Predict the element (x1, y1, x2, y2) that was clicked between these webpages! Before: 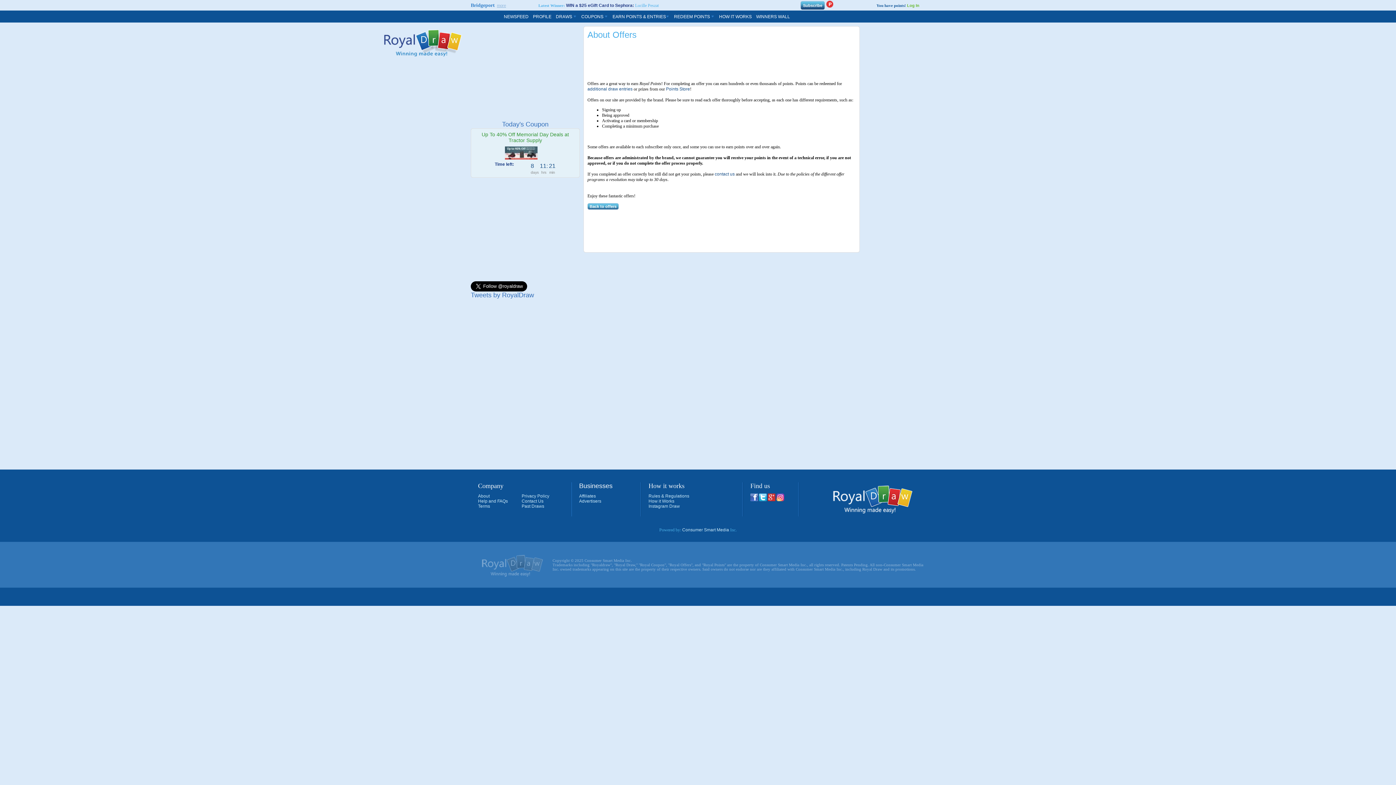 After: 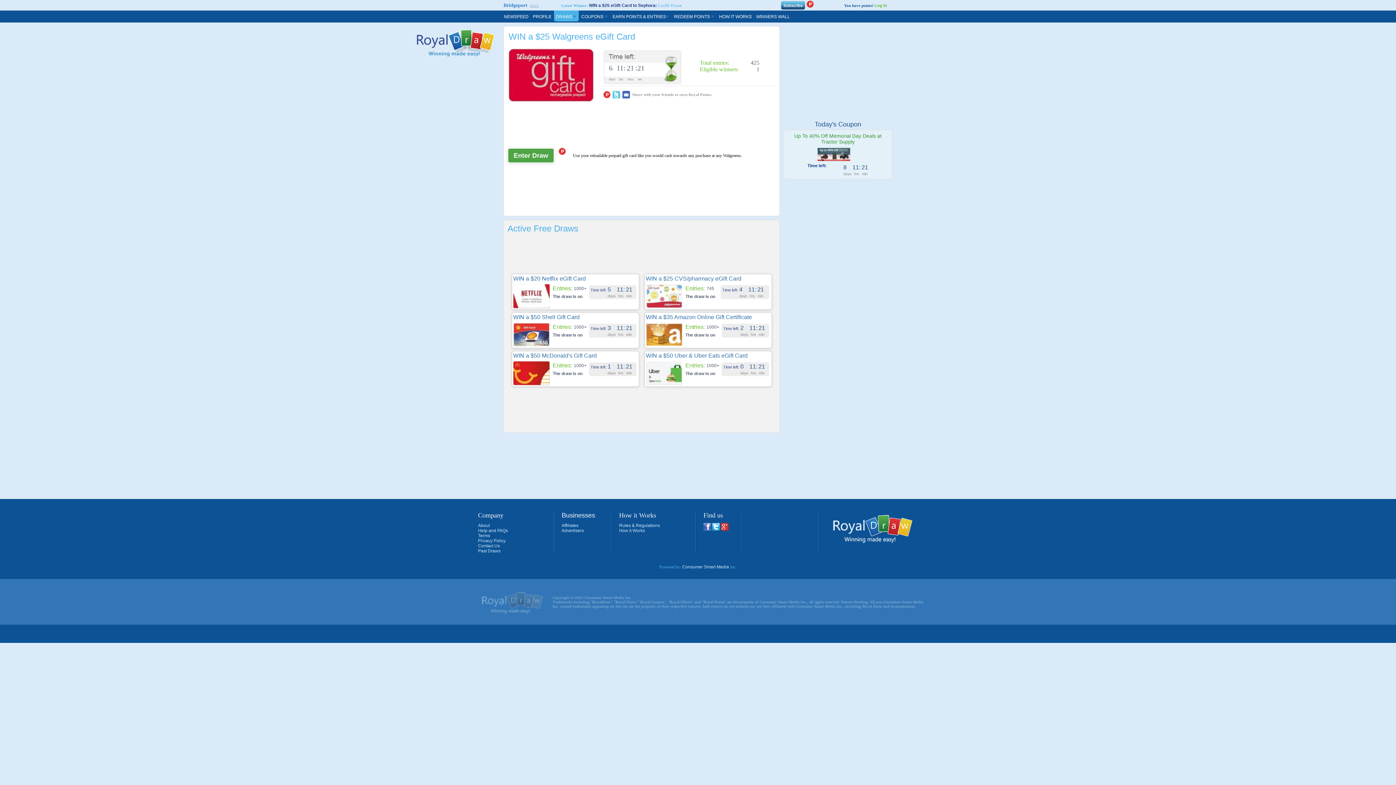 Action: bbox: (554, 10, 578, 21) label: DRAWS 